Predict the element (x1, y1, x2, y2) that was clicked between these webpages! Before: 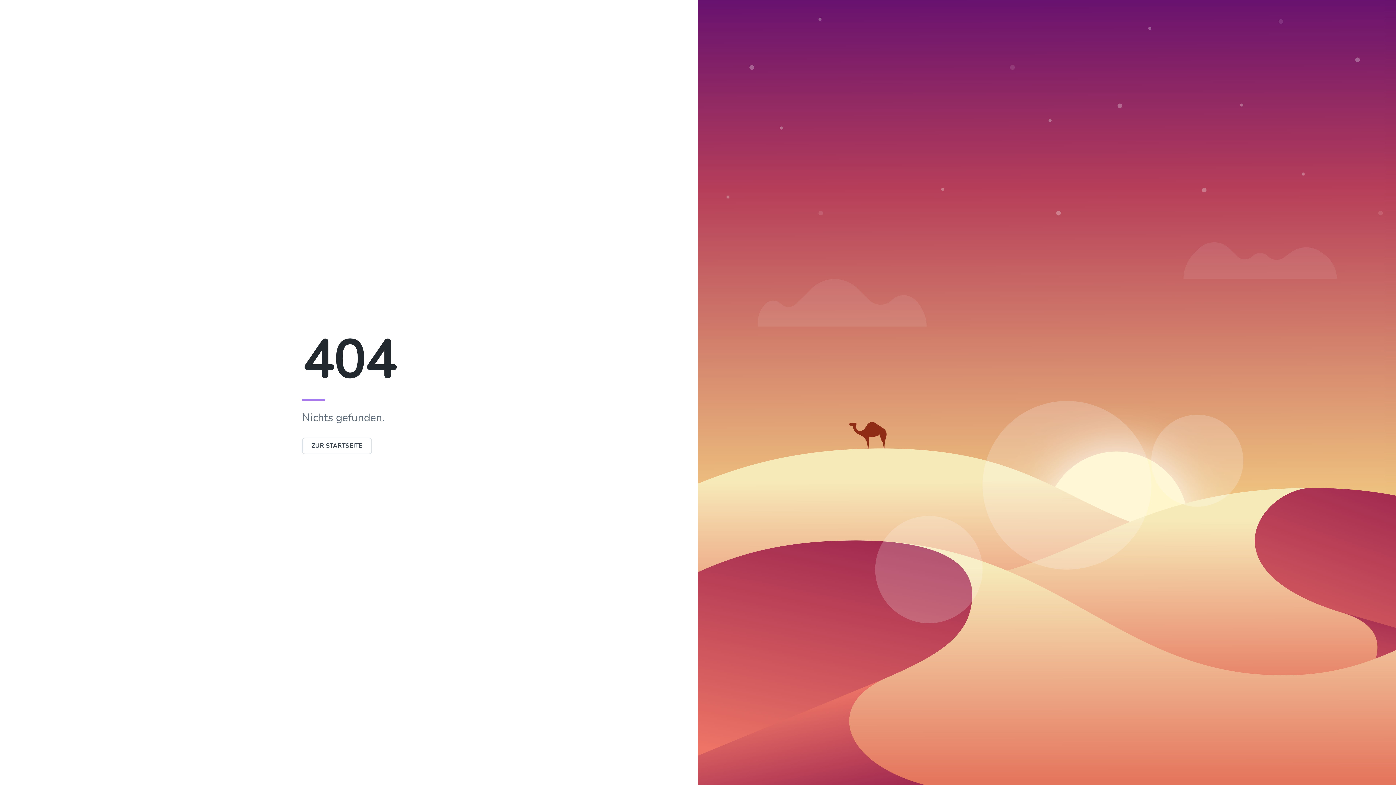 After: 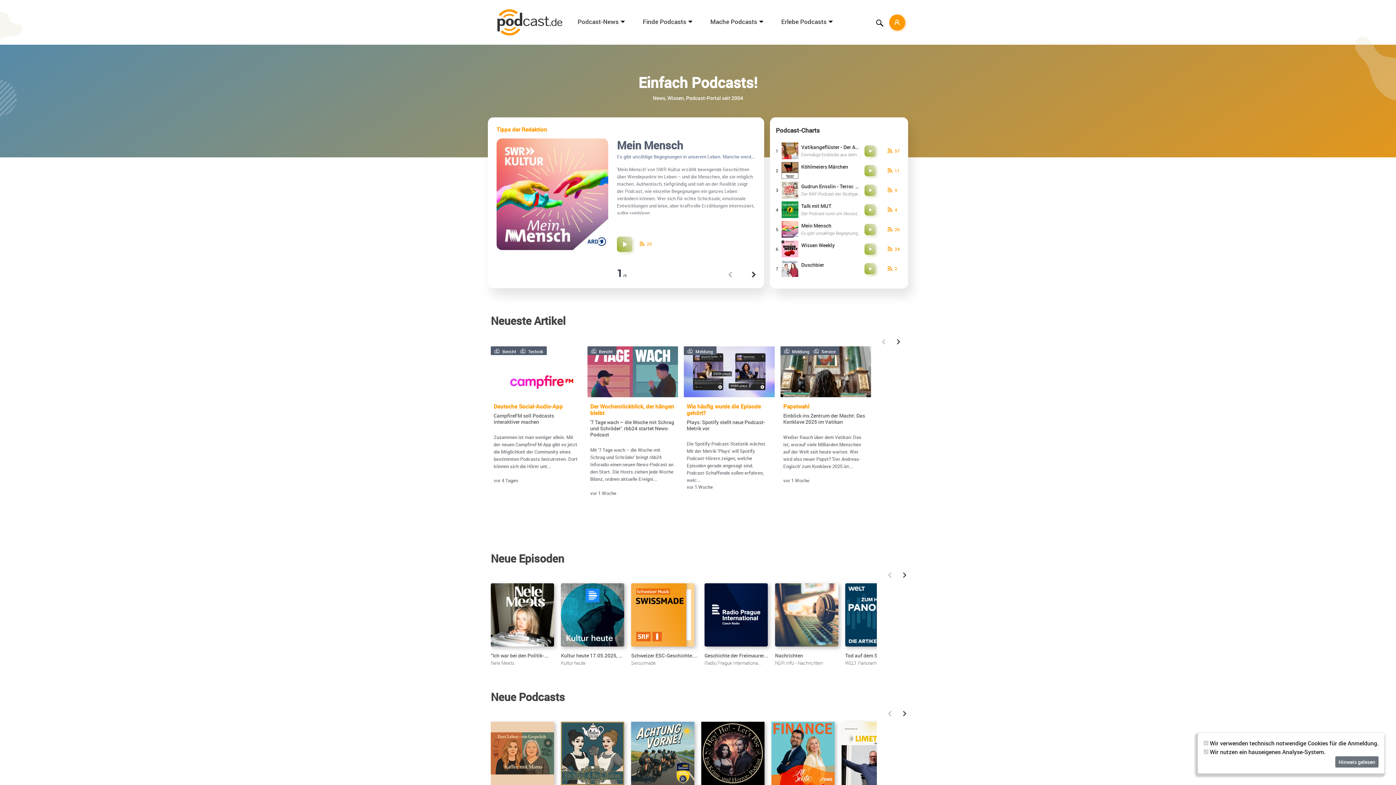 Action: label: ZUR STARTSEITE bbox: (302, 437, 372, 454)